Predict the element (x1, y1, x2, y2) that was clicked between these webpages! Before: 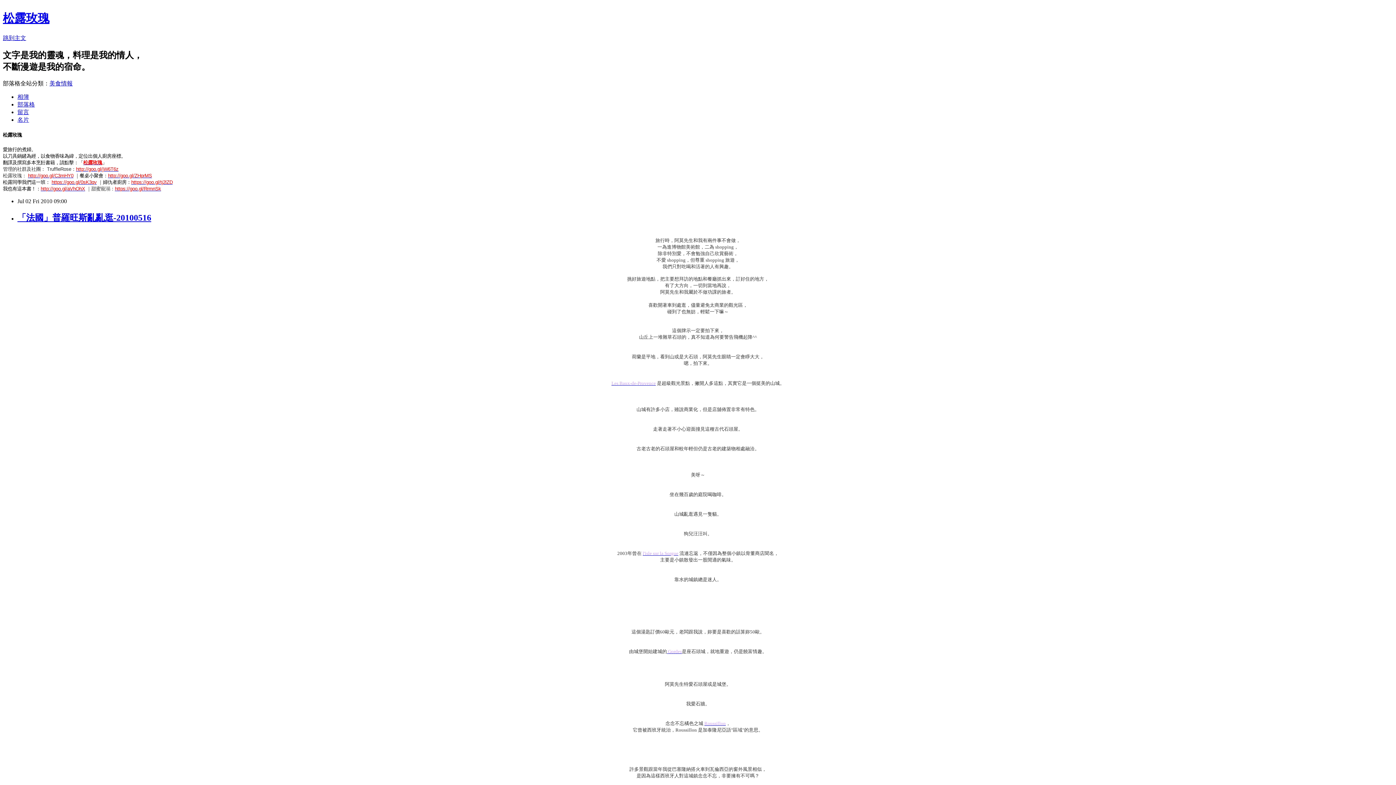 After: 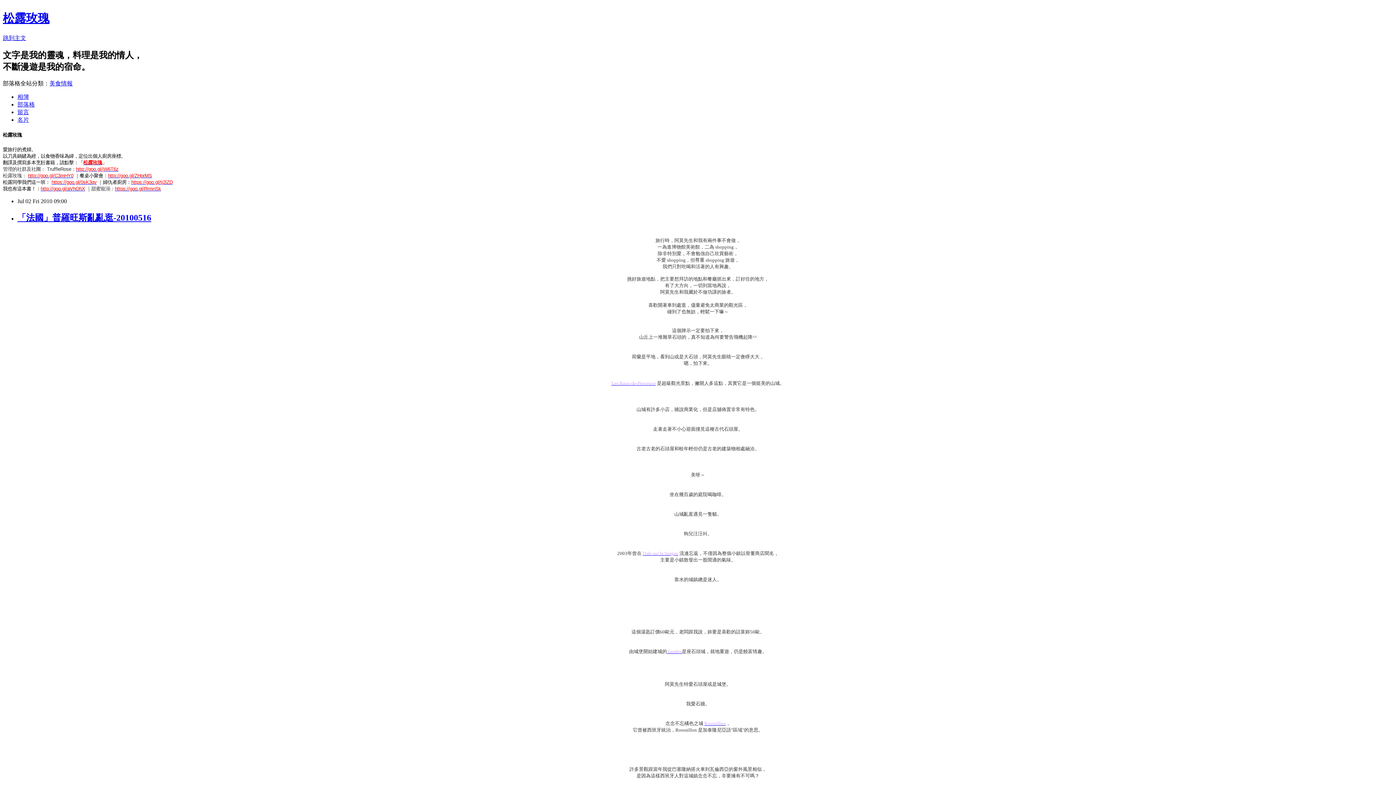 Action: label: http://goo.gl/C3mHY0 bbox: (28, 173, 73, 178)